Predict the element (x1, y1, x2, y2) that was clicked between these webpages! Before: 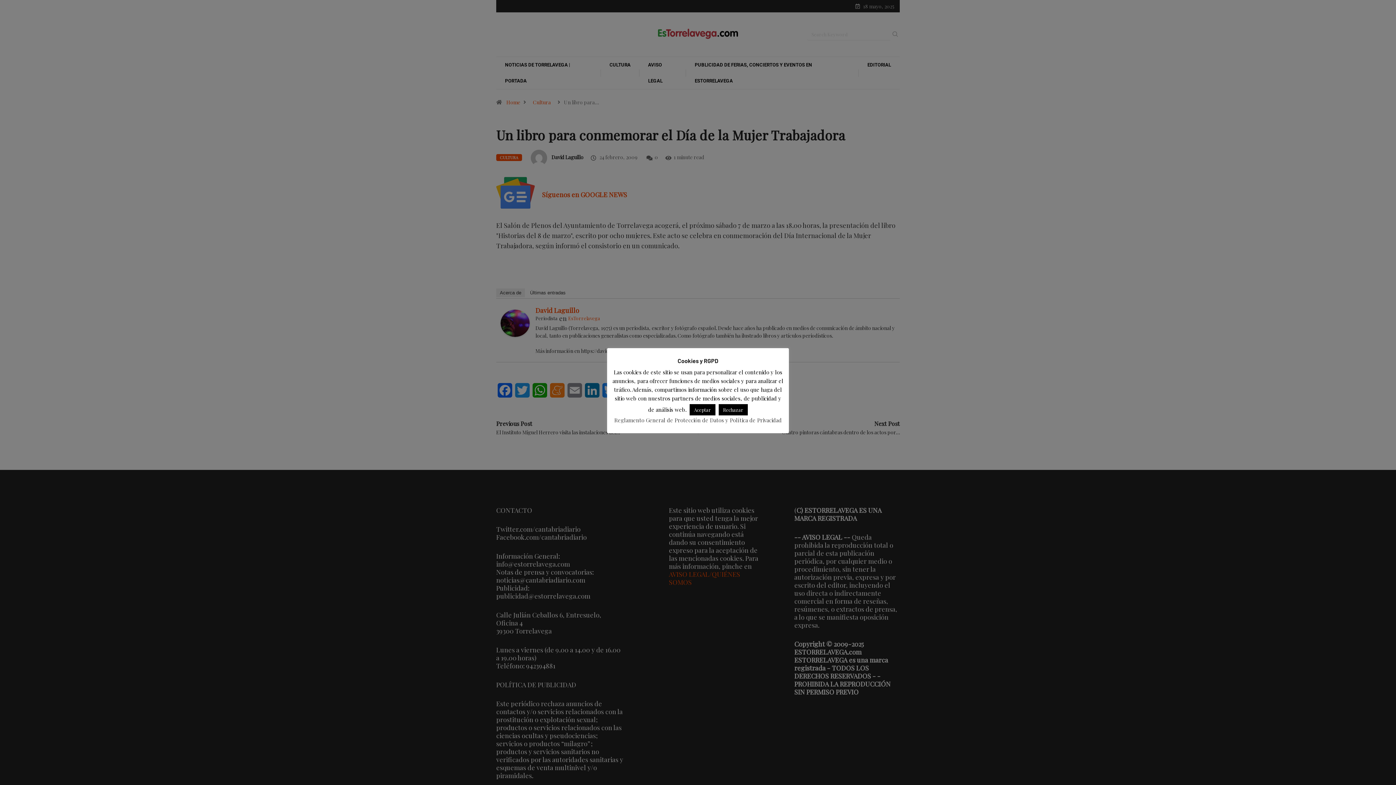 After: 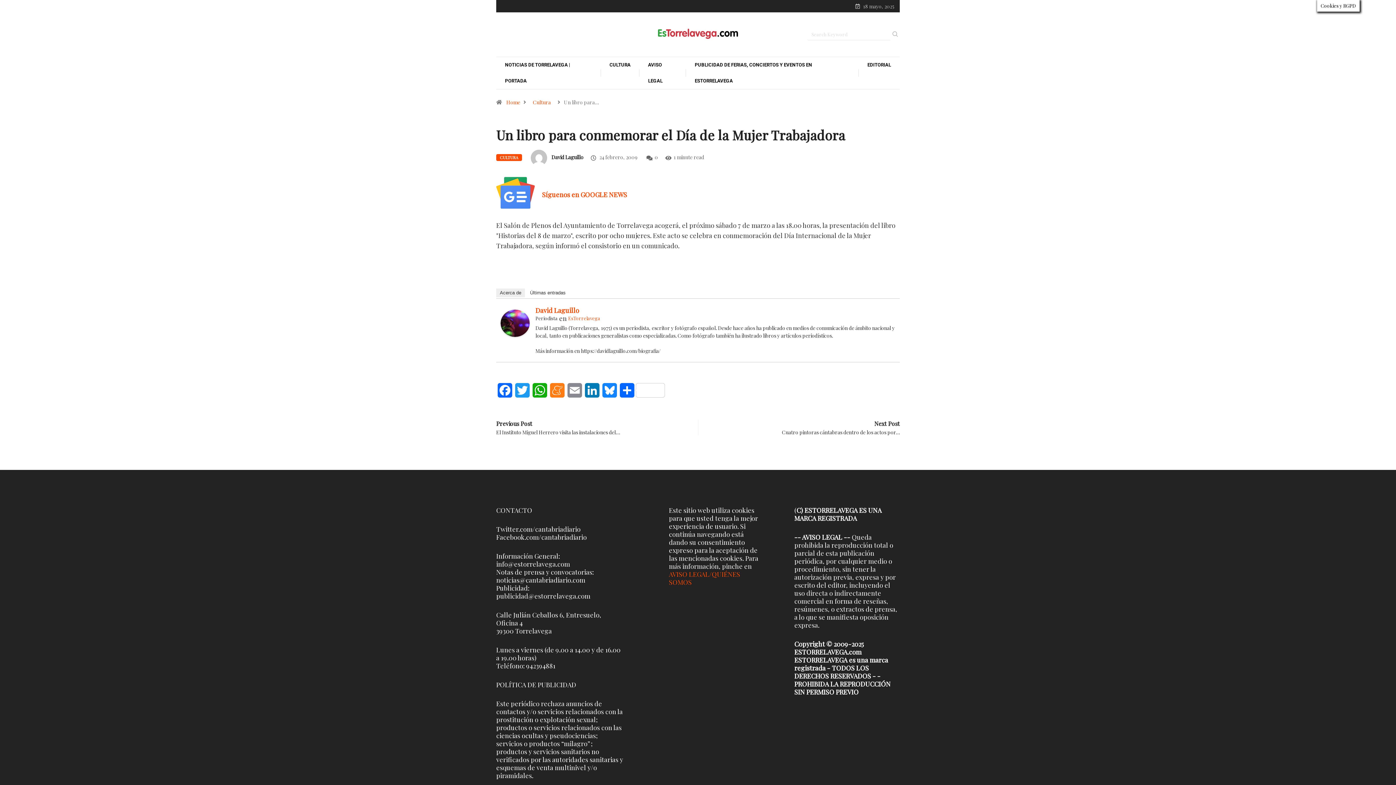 Action: bbox: (689, 404, 715, 415) label: Aceptar